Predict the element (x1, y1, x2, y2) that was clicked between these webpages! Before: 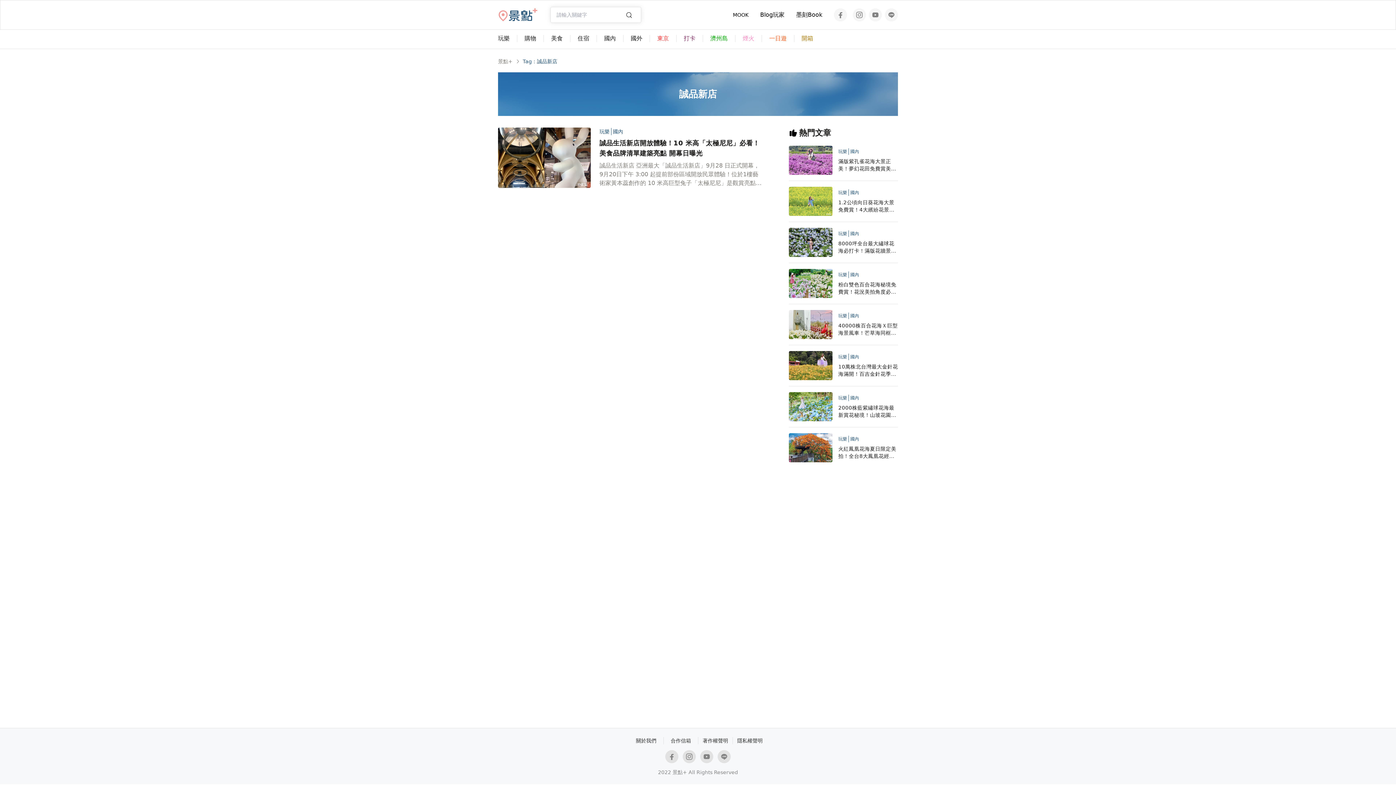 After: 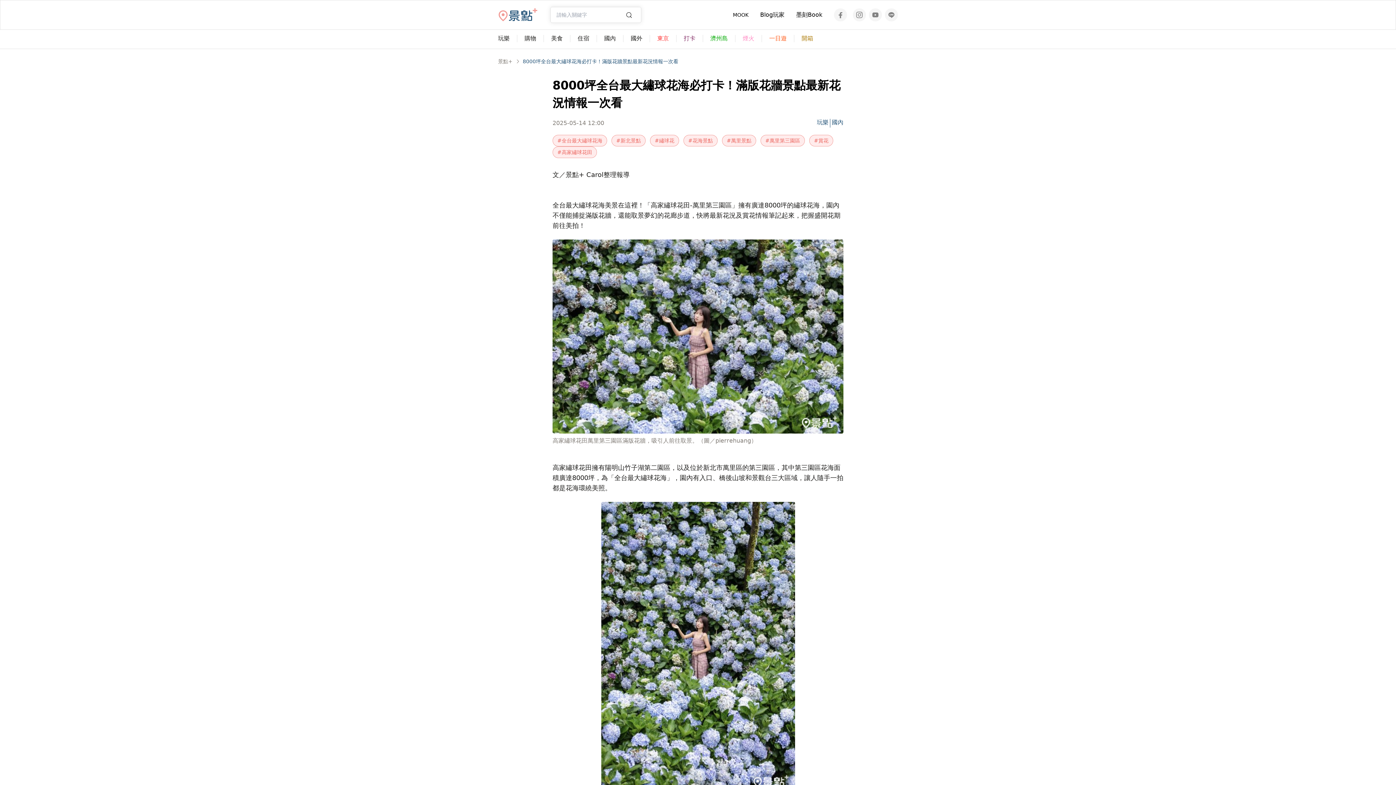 Action: bbox: (838, 239, 898, 254) label: 8000坪全台最大繡球花海必打卡！滿版花牆景點最新花況情報一次看